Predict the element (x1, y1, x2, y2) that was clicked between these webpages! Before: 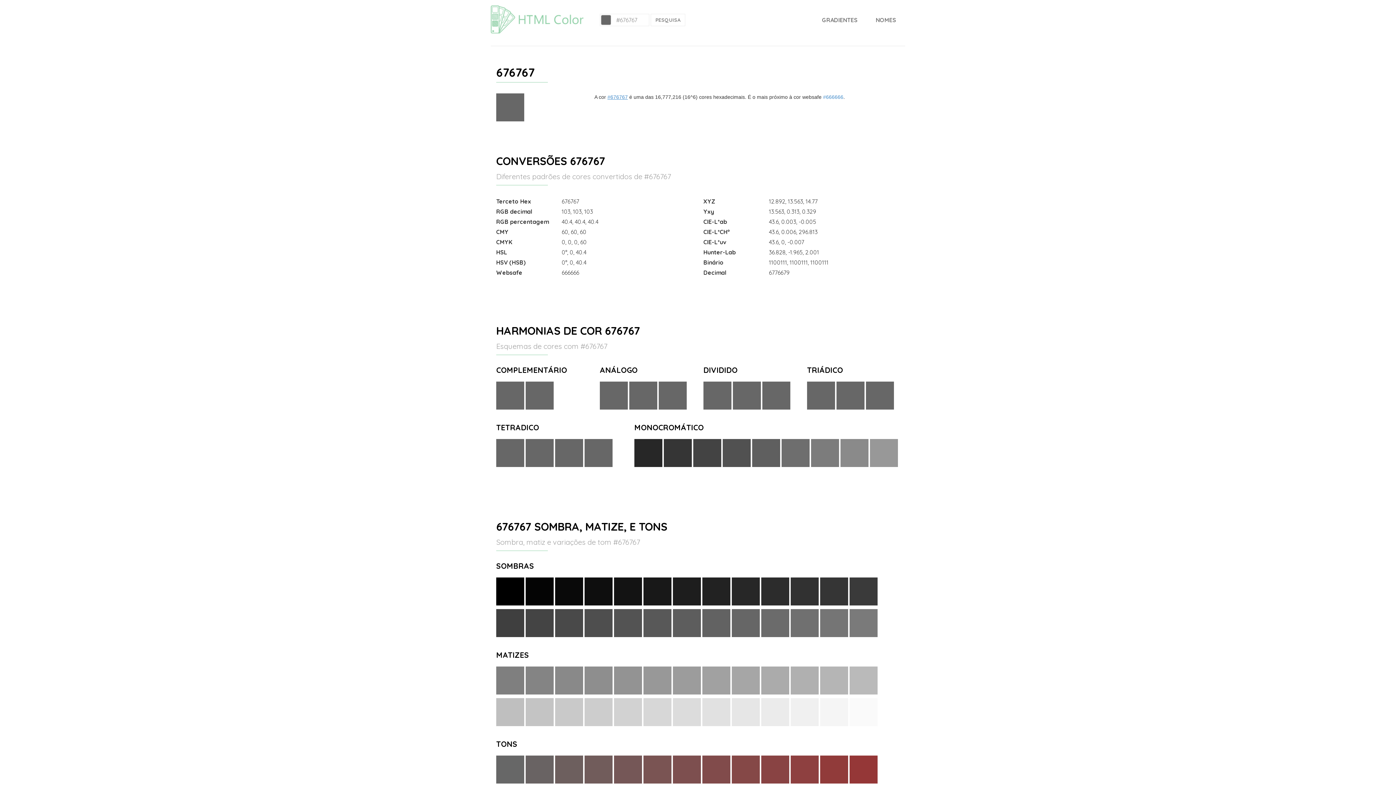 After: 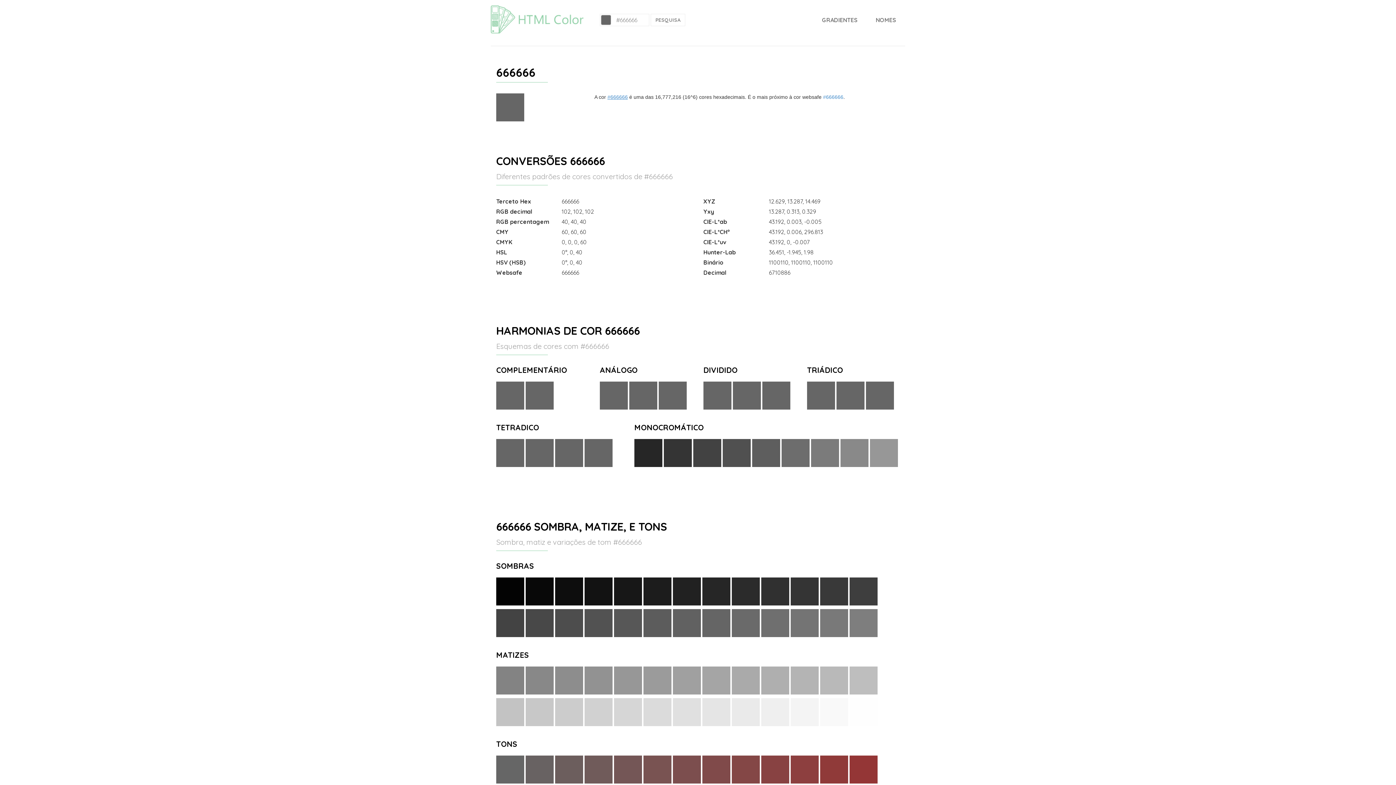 Action: bbox: (823, 94, 843, 100) label: #666666